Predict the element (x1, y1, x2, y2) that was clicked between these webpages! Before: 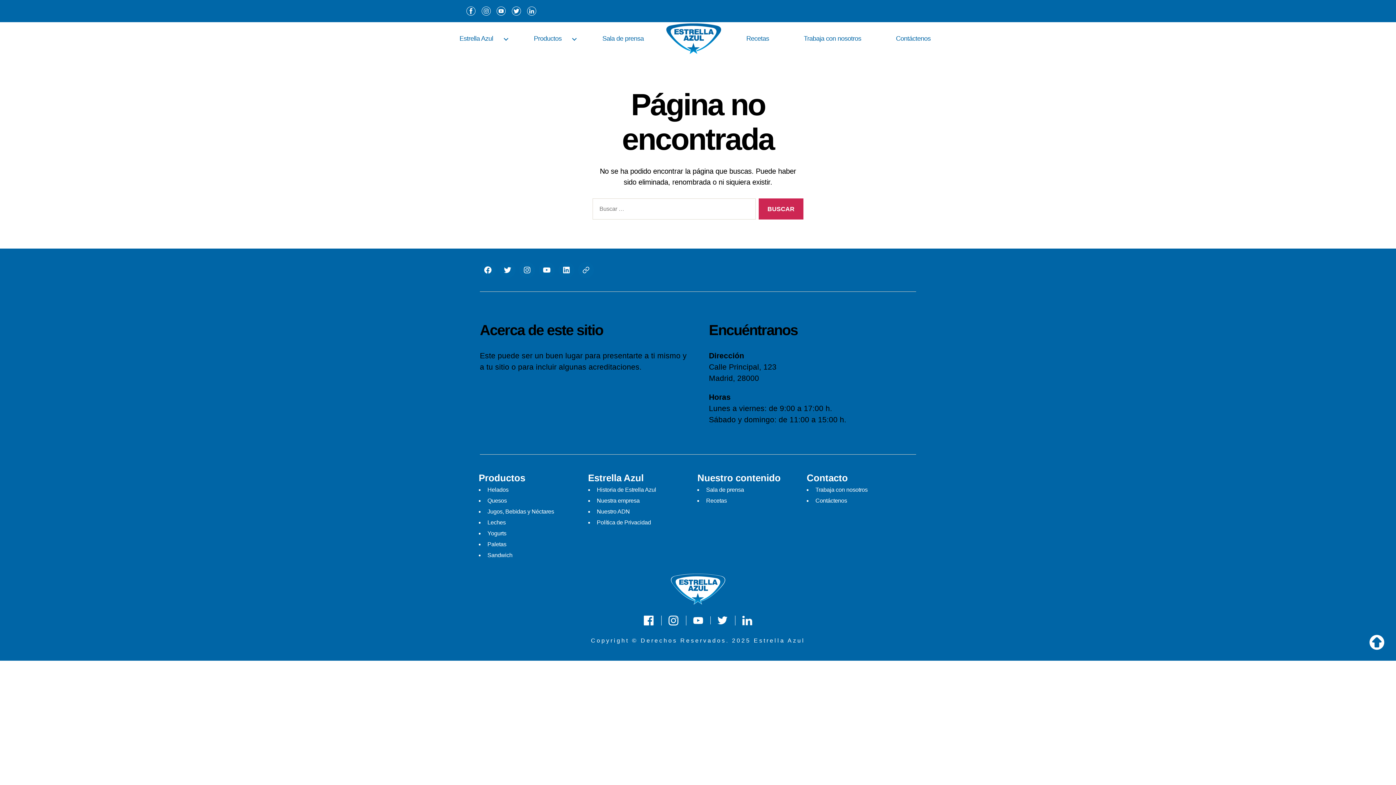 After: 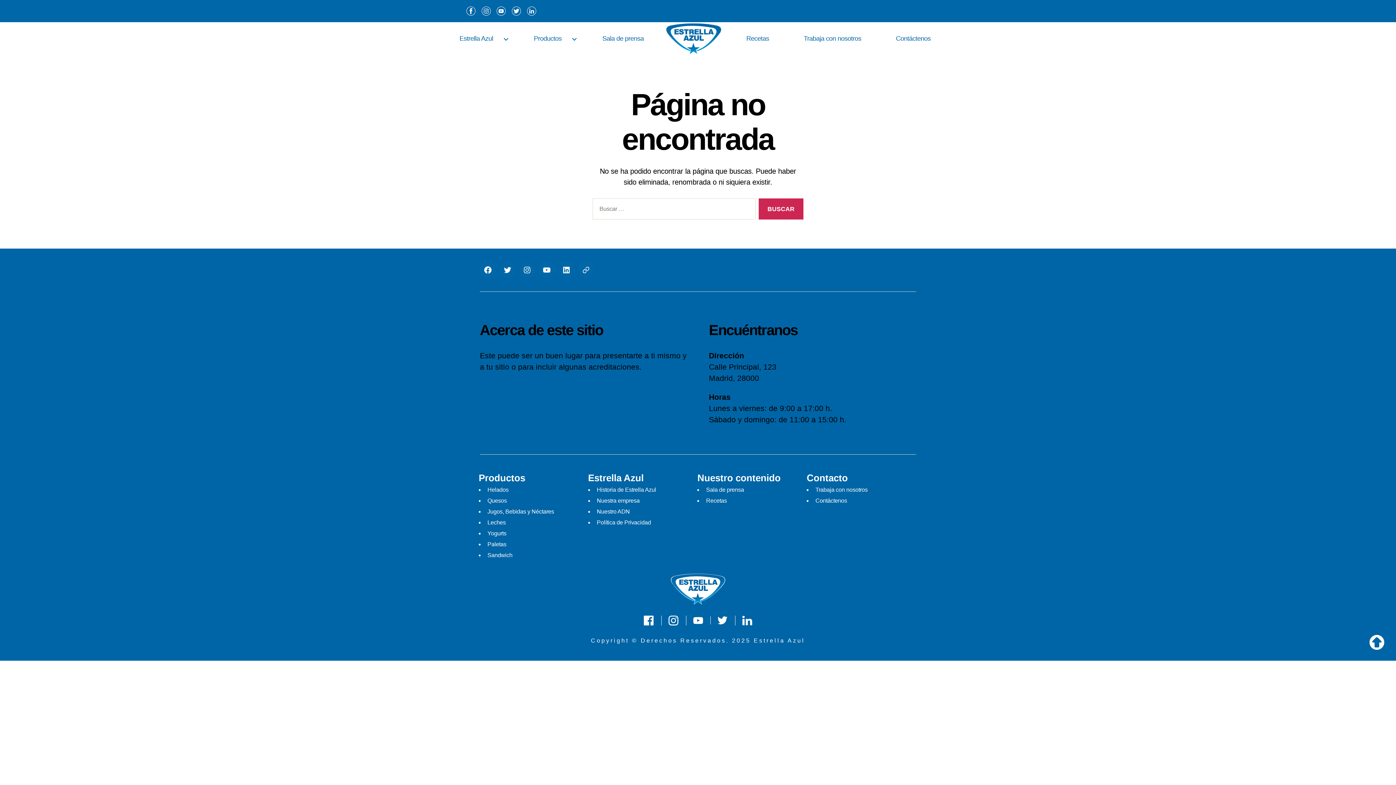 Action: bbox: (668, 615, 678, 625)